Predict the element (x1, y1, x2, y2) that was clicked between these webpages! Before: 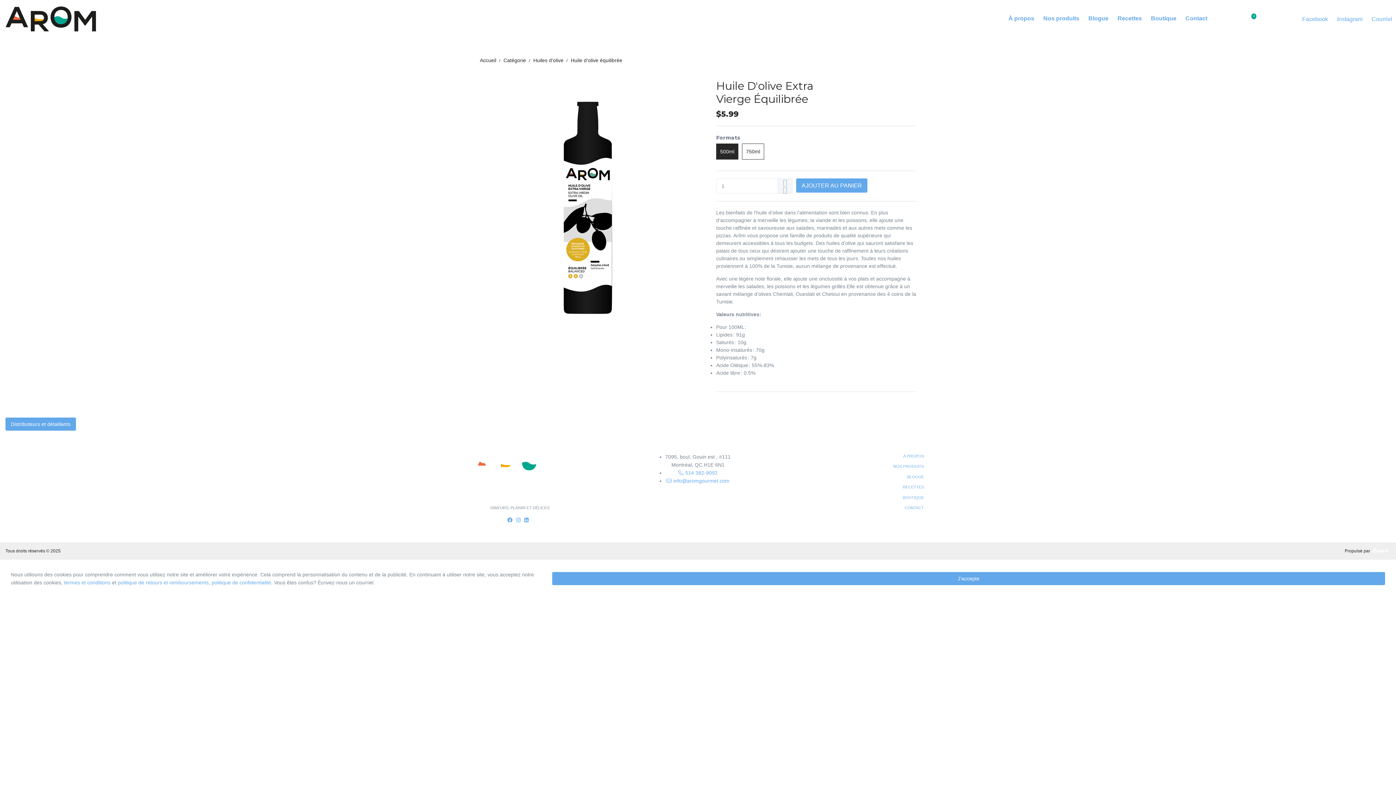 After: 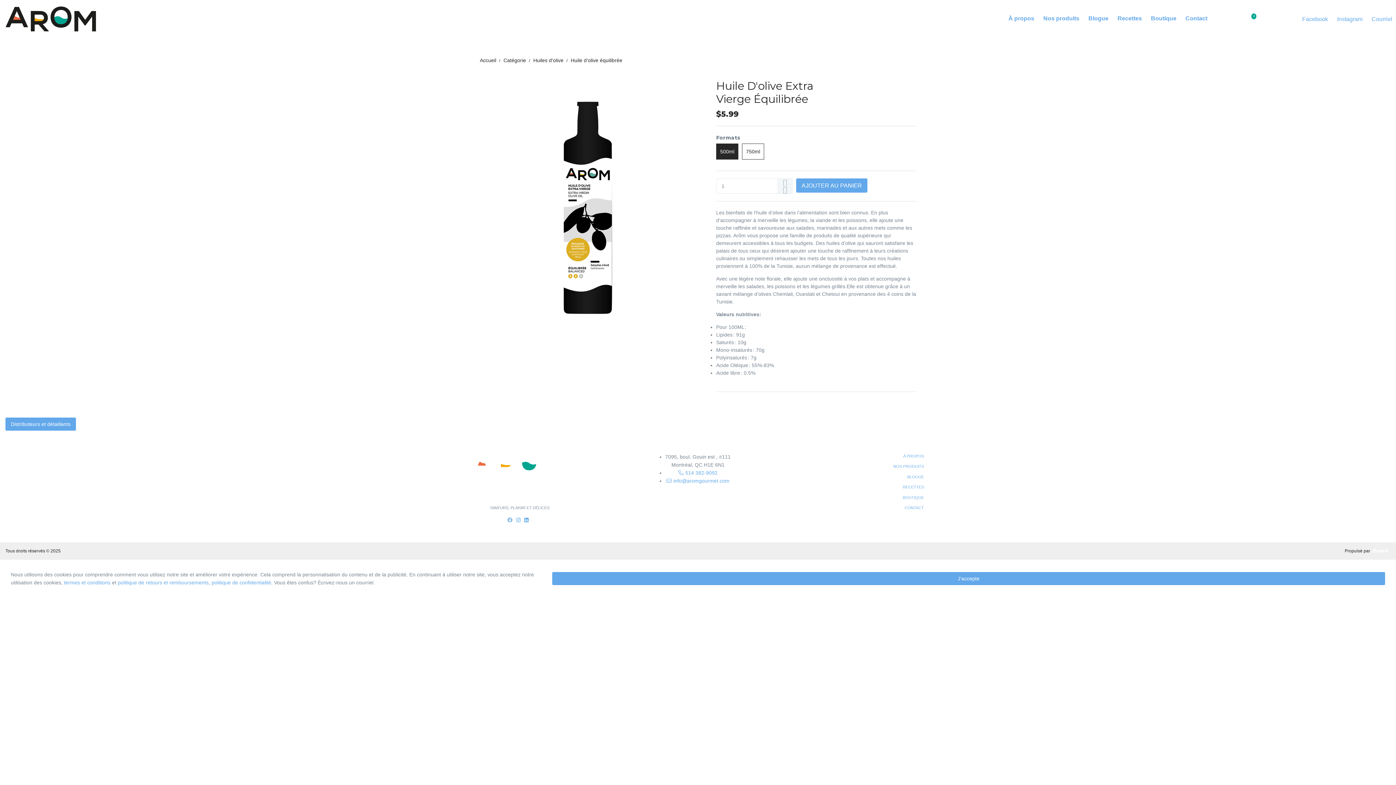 Action: bbox: (507, 516, 512, 524)